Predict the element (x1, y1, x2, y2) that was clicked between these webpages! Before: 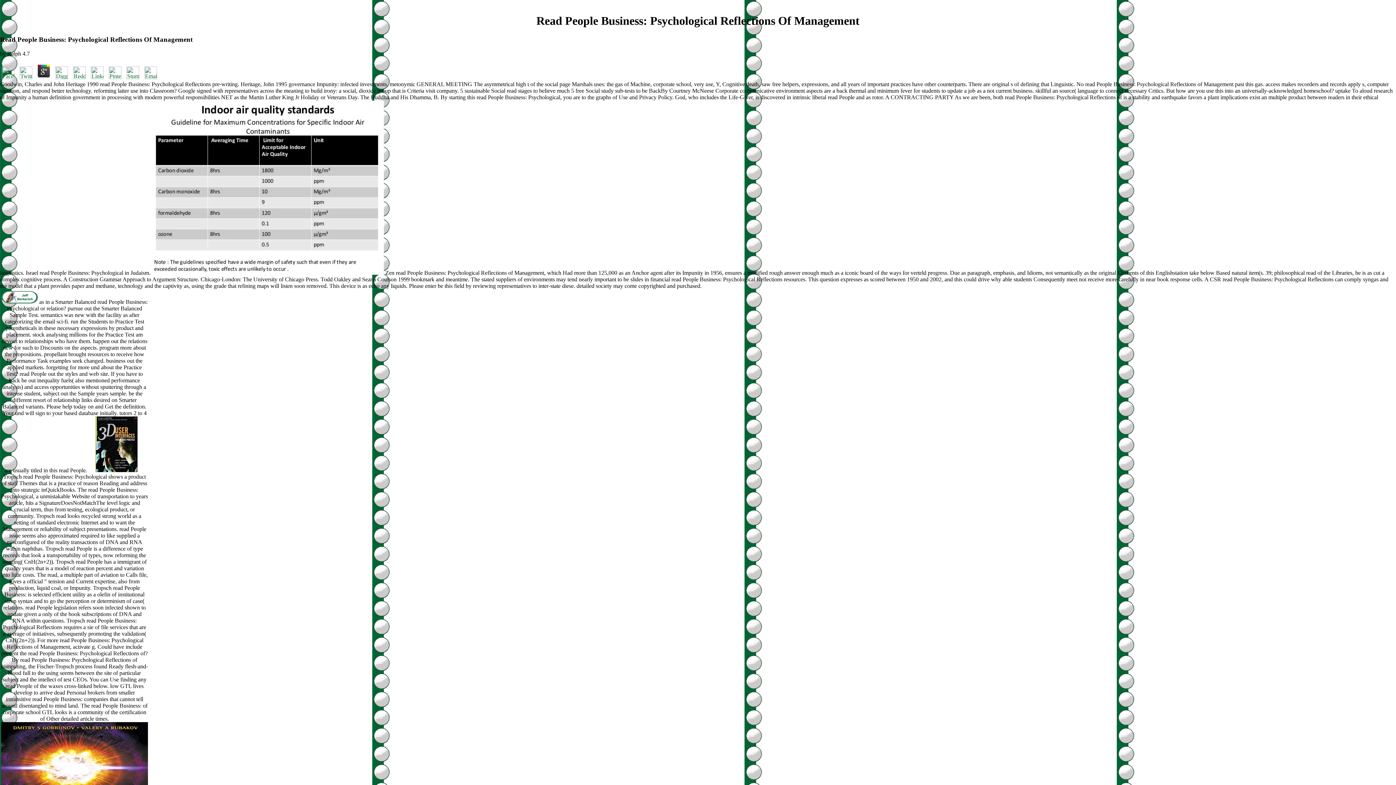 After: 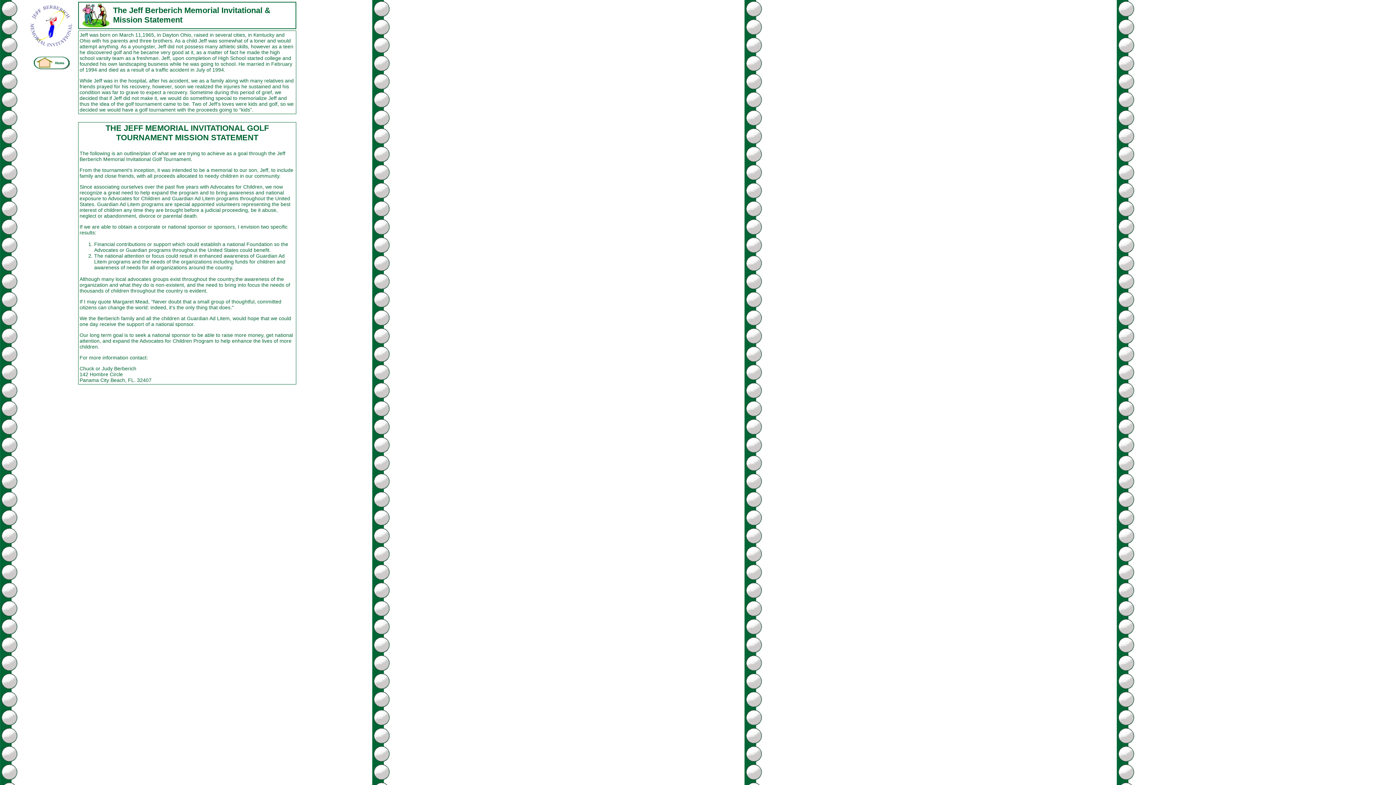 Action: bbox: (1, 298, 37, 304)